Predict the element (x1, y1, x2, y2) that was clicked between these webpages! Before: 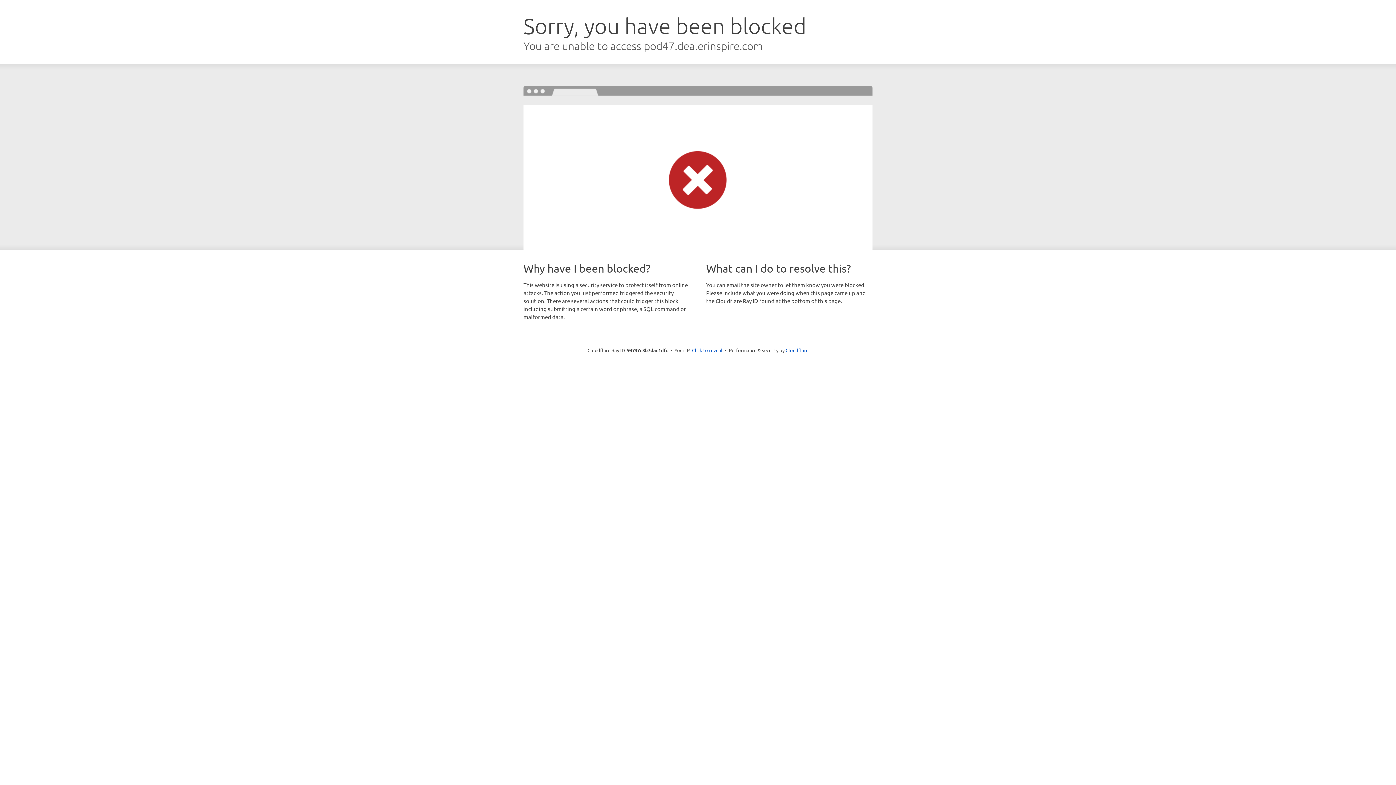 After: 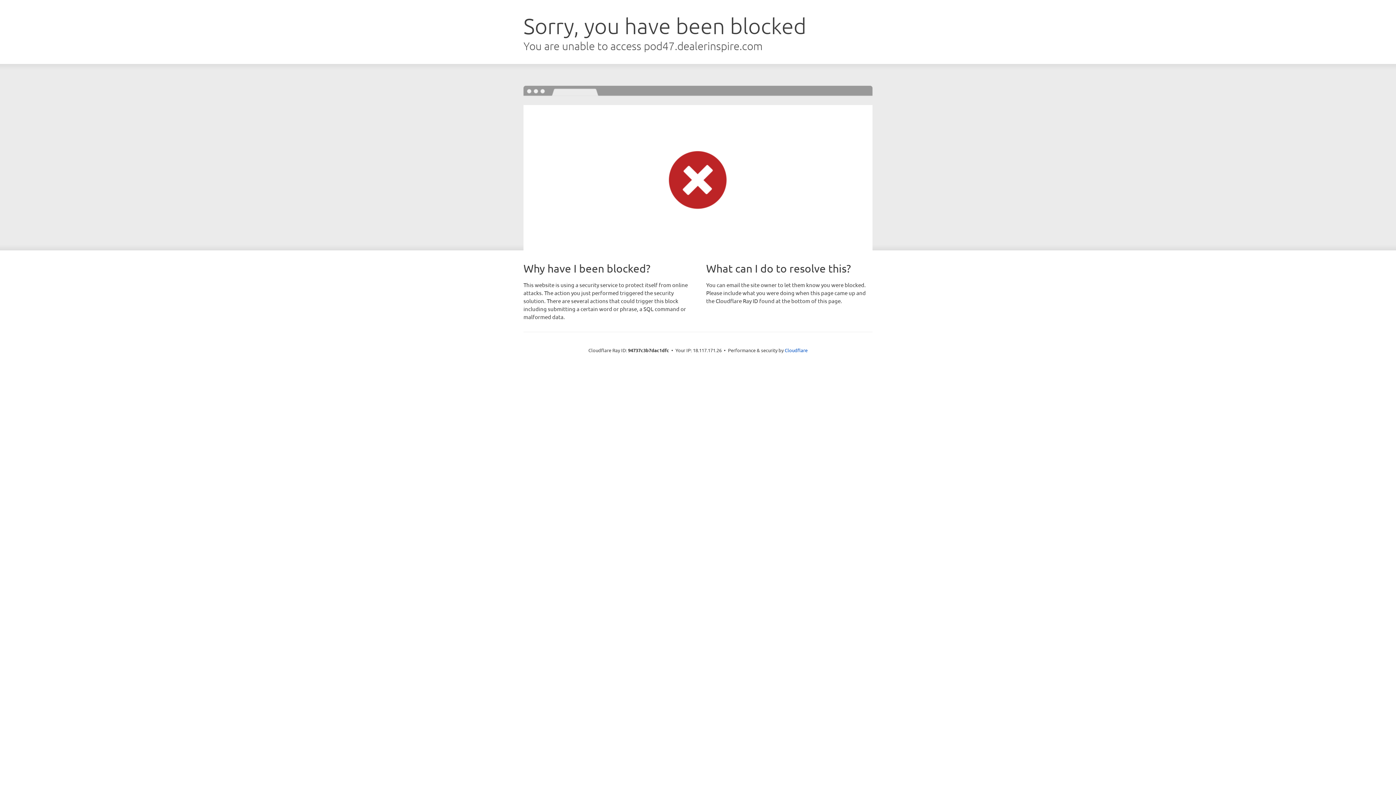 Action: bbox: (692, 346, 722, 353) label: Click to reveal